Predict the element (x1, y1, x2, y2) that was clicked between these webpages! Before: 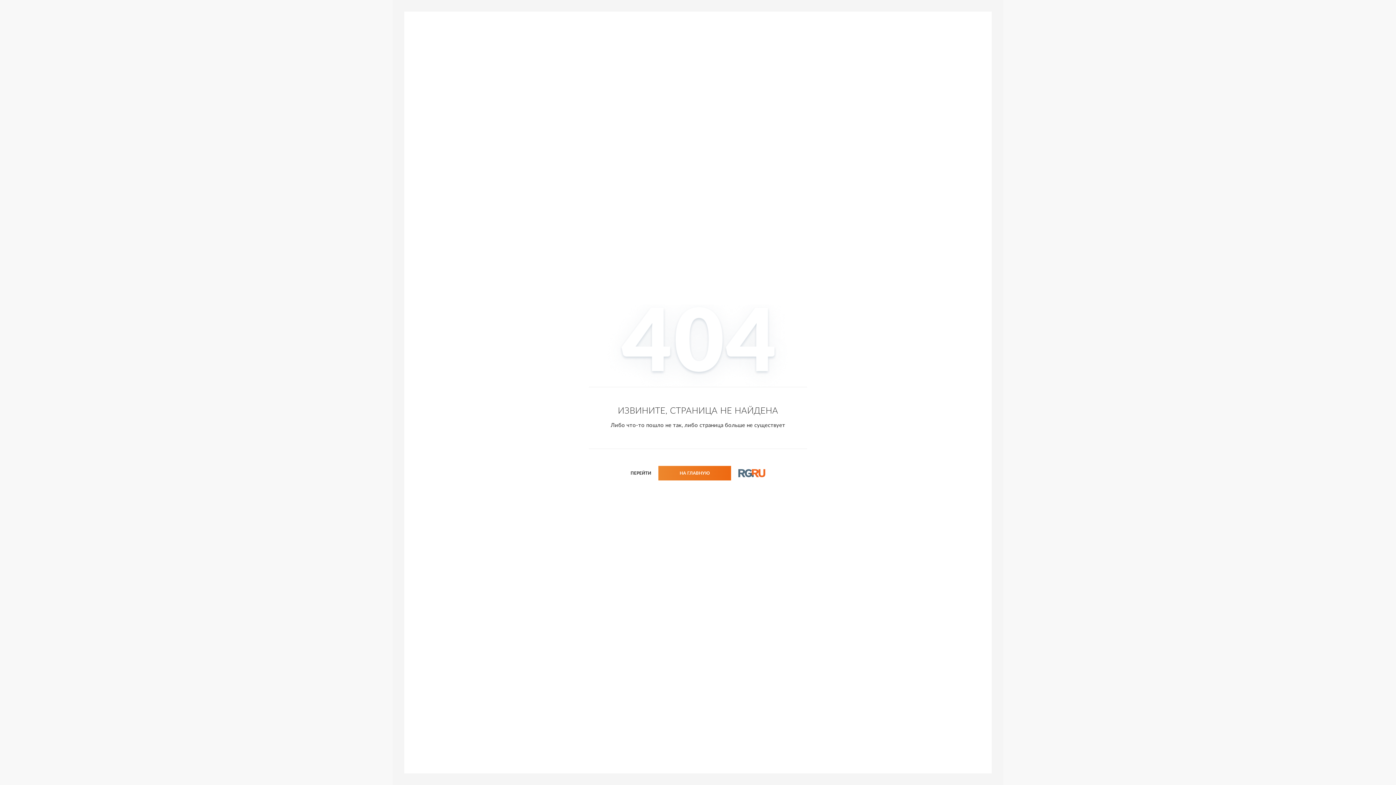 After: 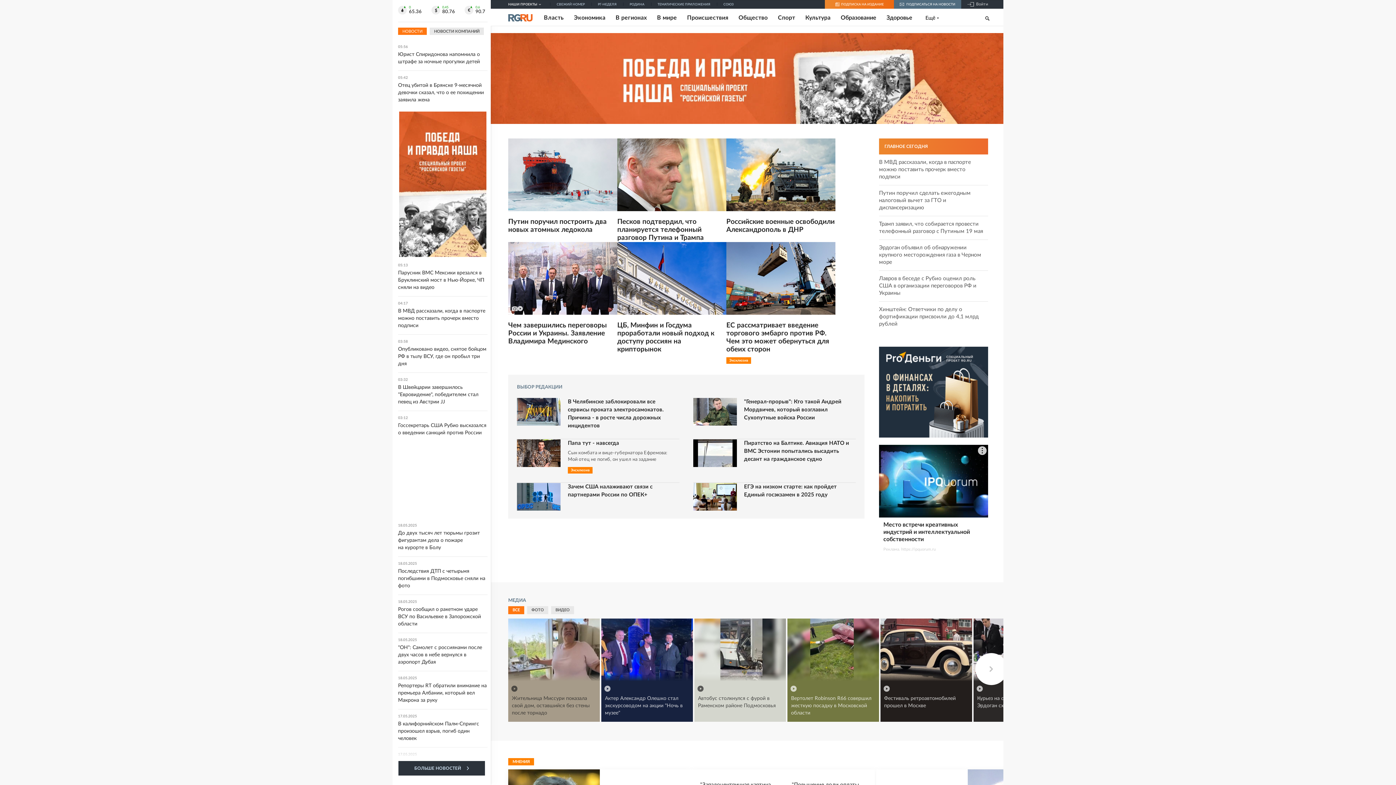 Action: bbox: (630, 466, 765, 480) label: Перейти на главную страницу